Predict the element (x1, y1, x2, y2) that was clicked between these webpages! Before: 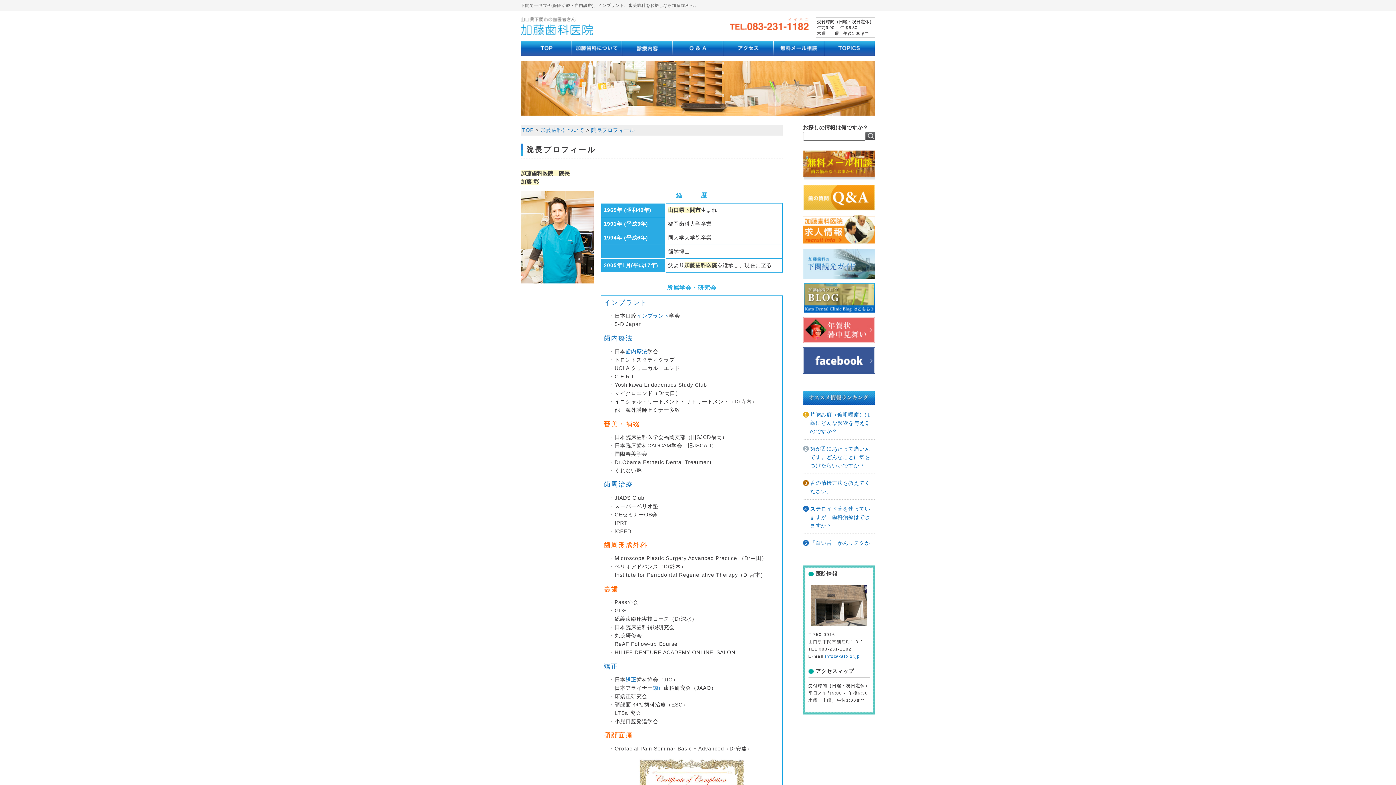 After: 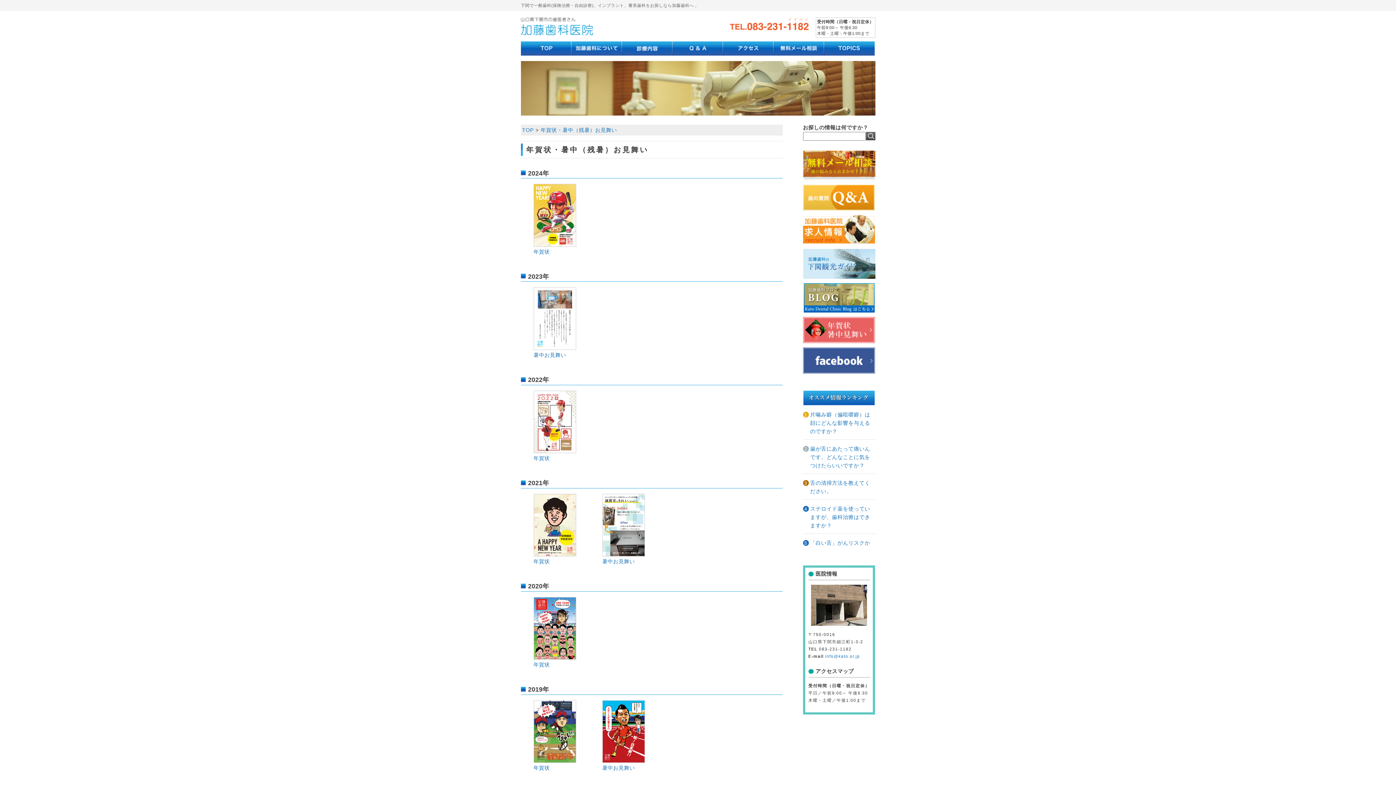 Action: bbox: (803, 335, 875, 341)